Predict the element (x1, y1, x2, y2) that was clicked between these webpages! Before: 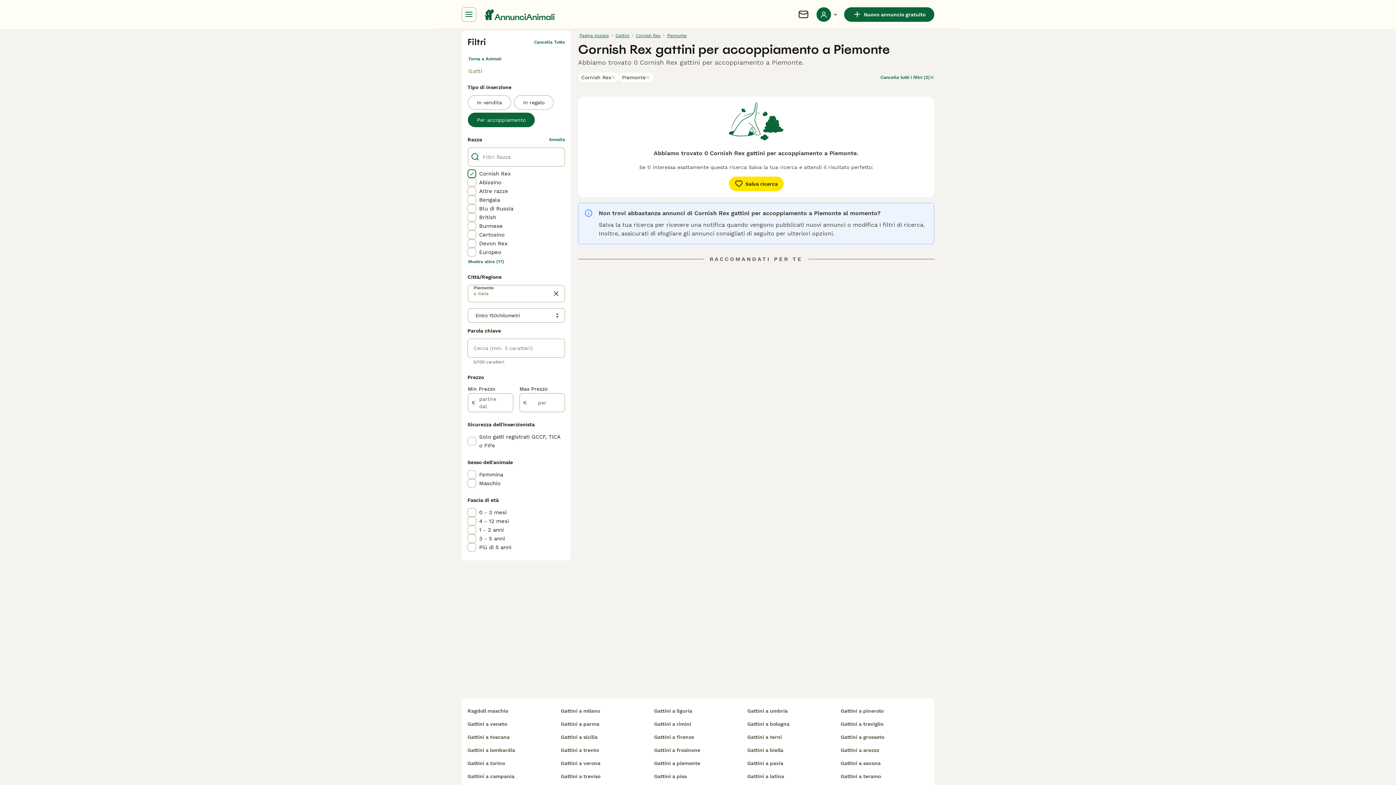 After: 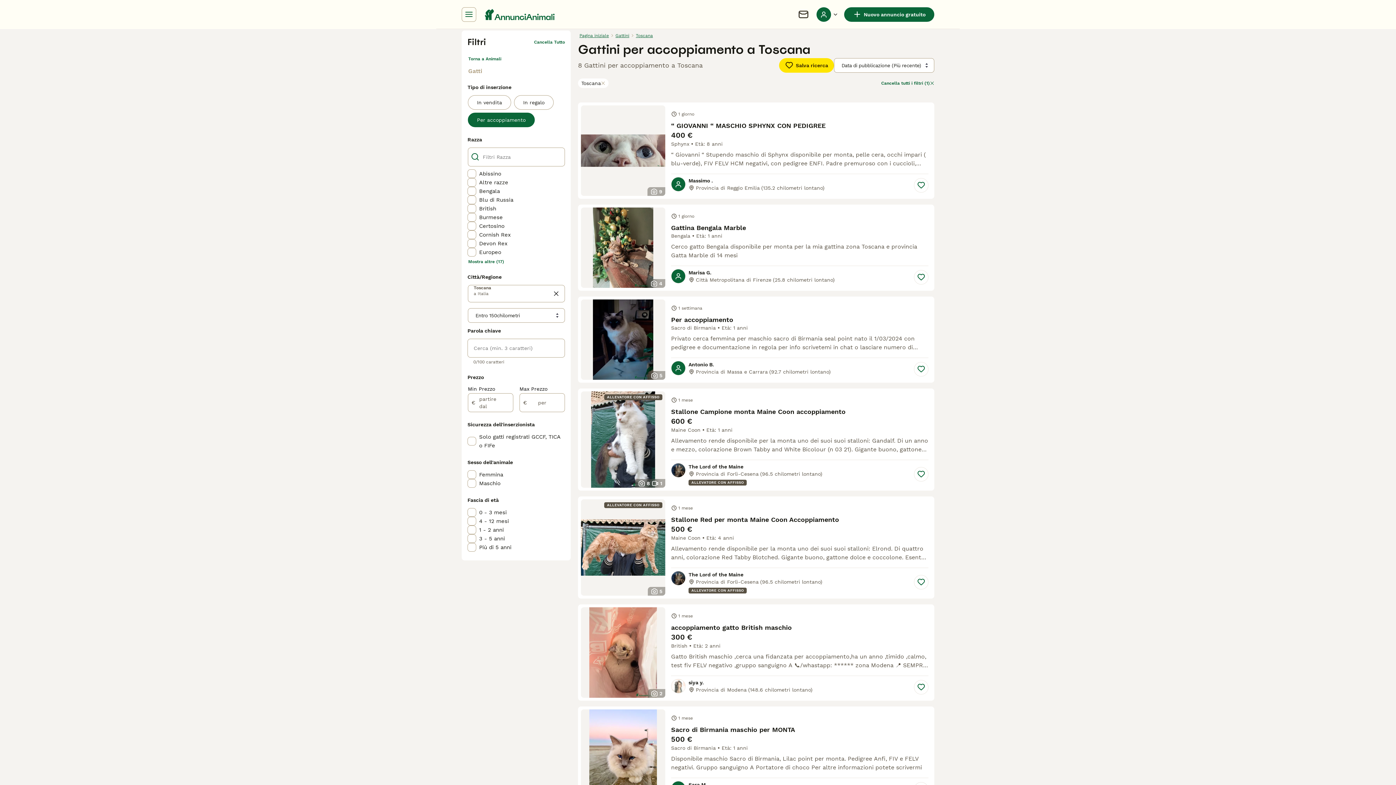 Action: label: Gattini a toscana bbox: (467, 730, 555, 744)